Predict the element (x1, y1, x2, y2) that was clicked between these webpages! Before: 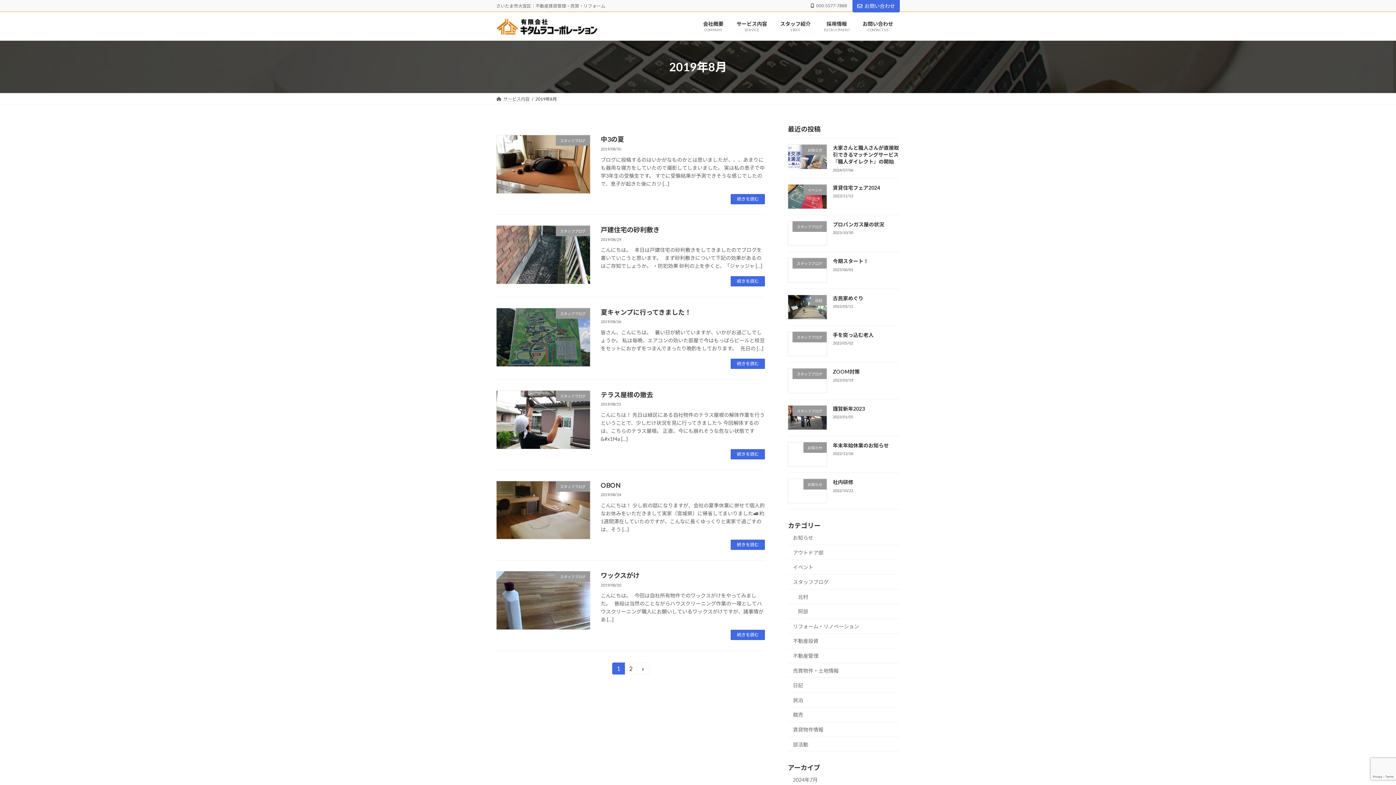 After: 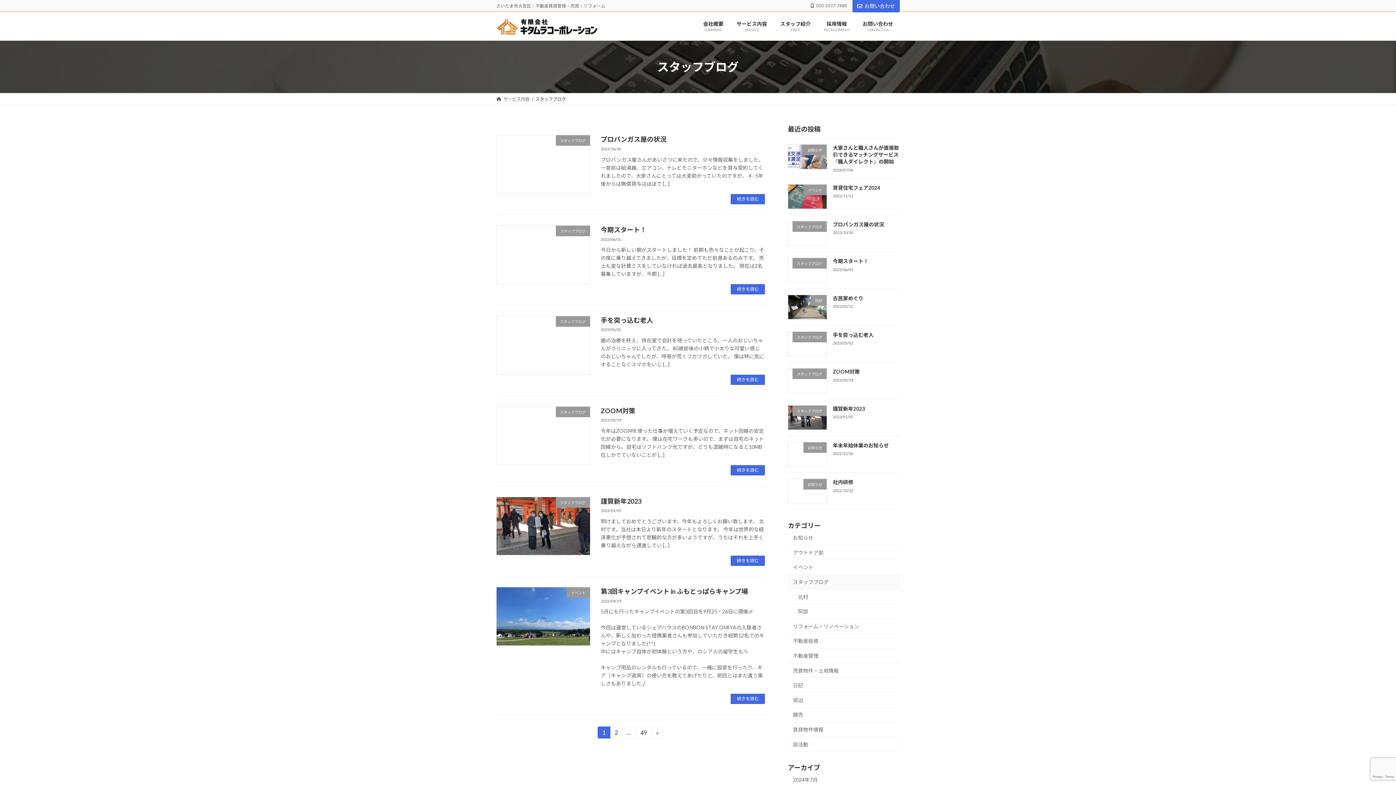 Action: bbox: (788, 574, 900, 589) label: スタッフブログ